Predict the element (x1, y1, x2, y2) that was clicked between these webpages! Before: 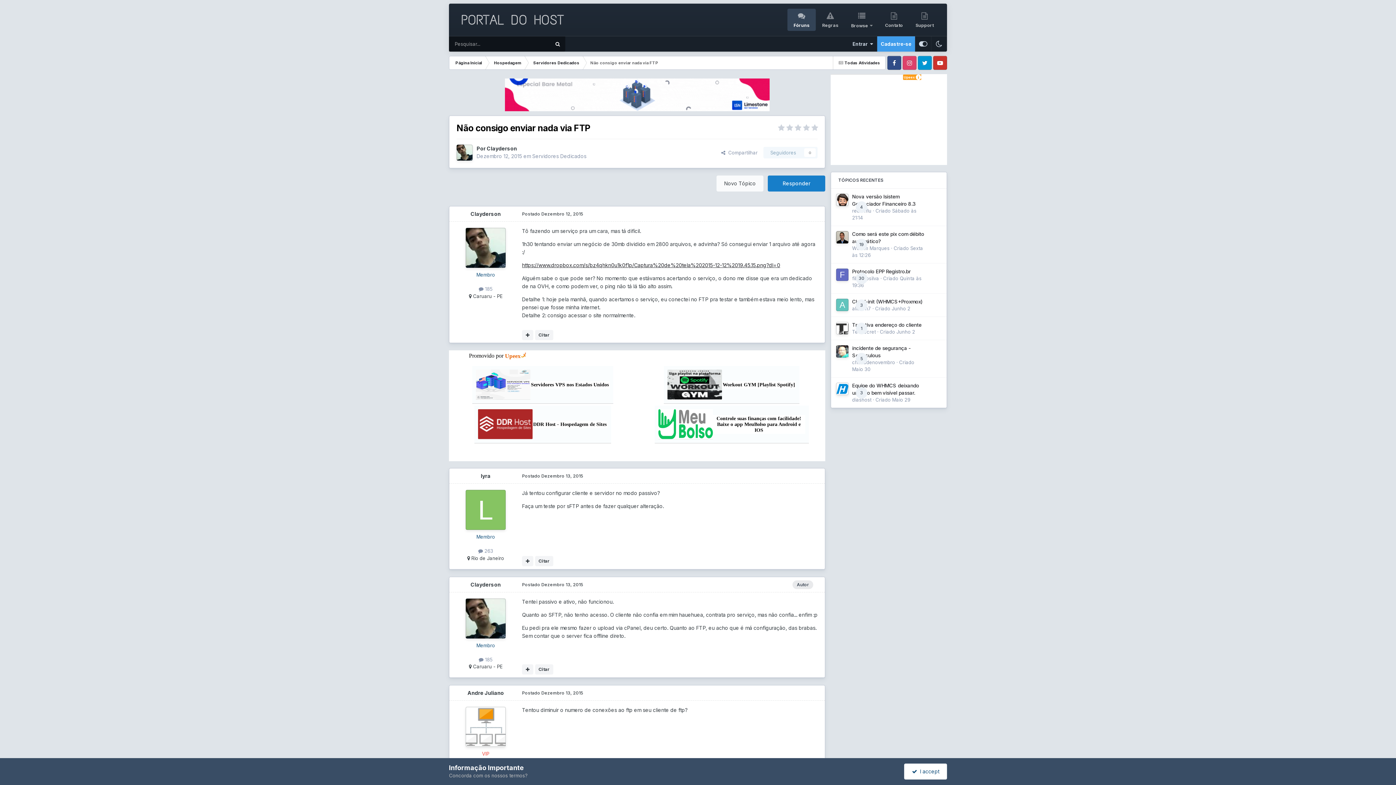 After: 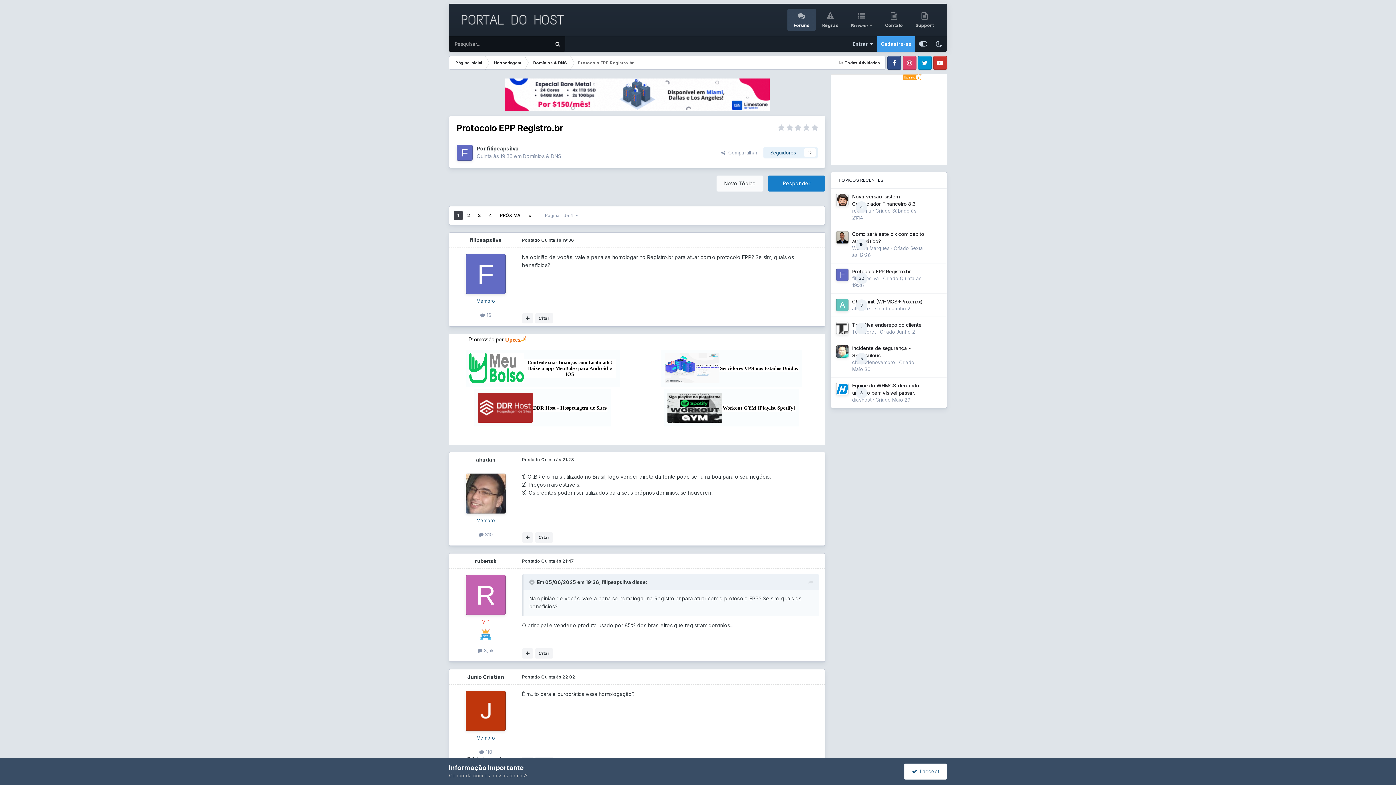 Action: label: Protocolo EPP Registro.br bbox: (852, 268, 910, 274)